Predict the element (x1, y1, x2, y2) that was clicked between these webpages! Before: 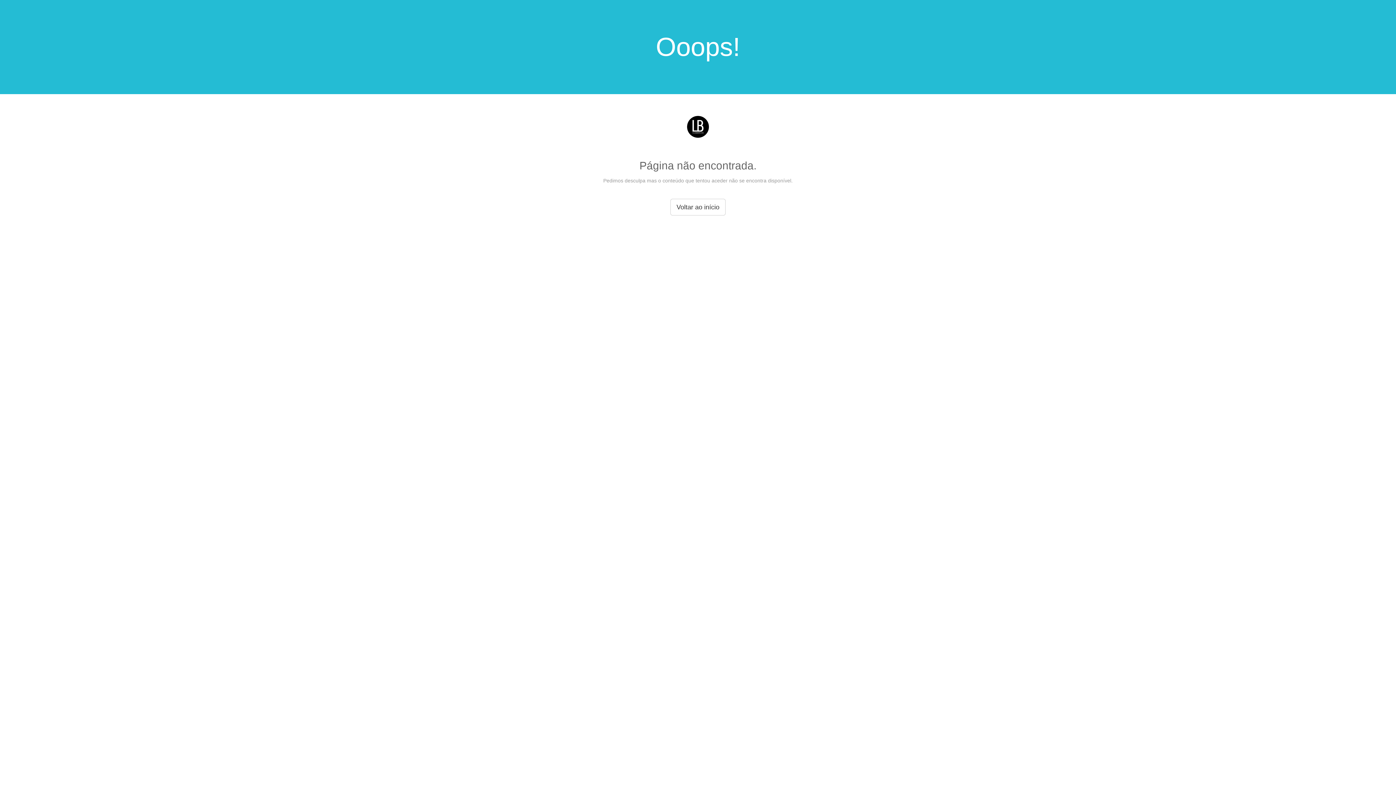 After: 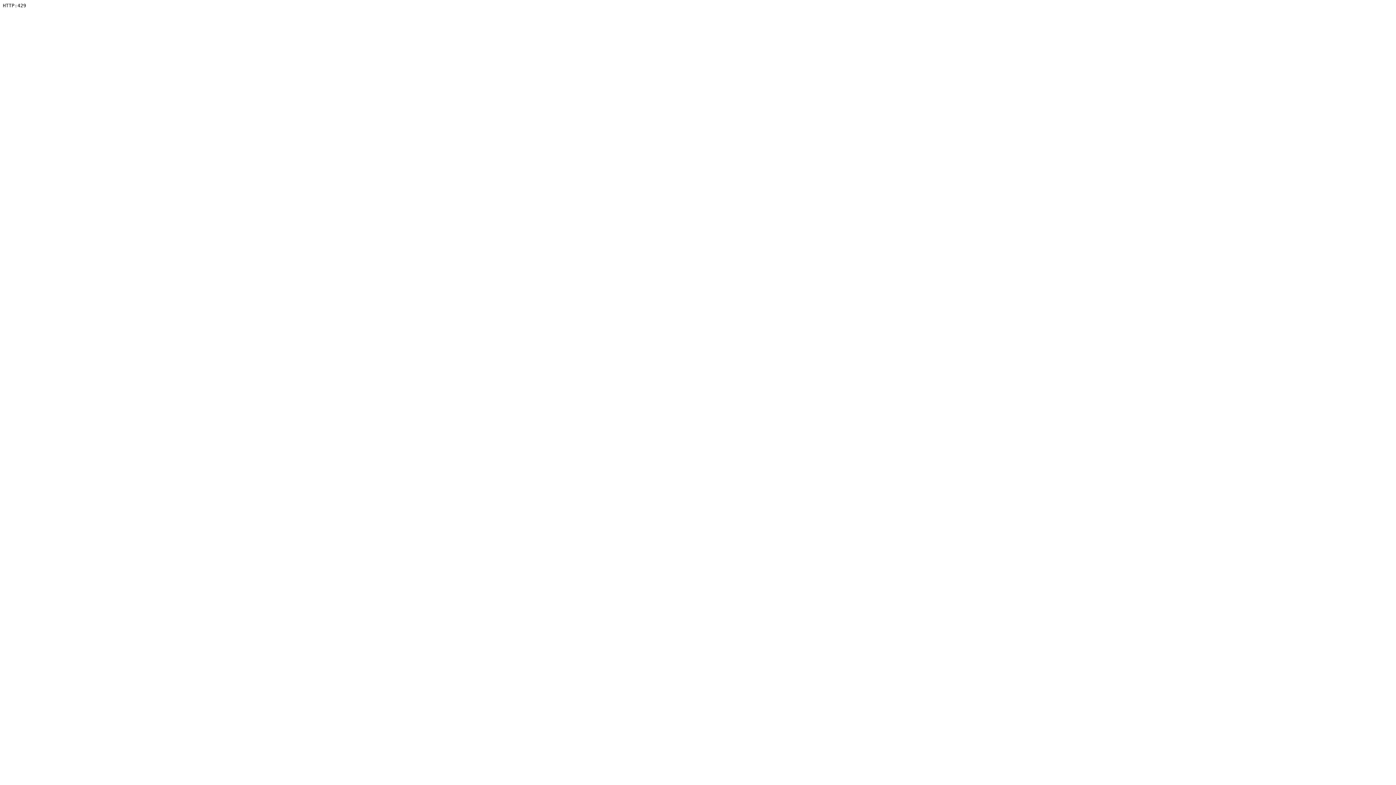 Action: bbox: (687, 134, 709, 140)